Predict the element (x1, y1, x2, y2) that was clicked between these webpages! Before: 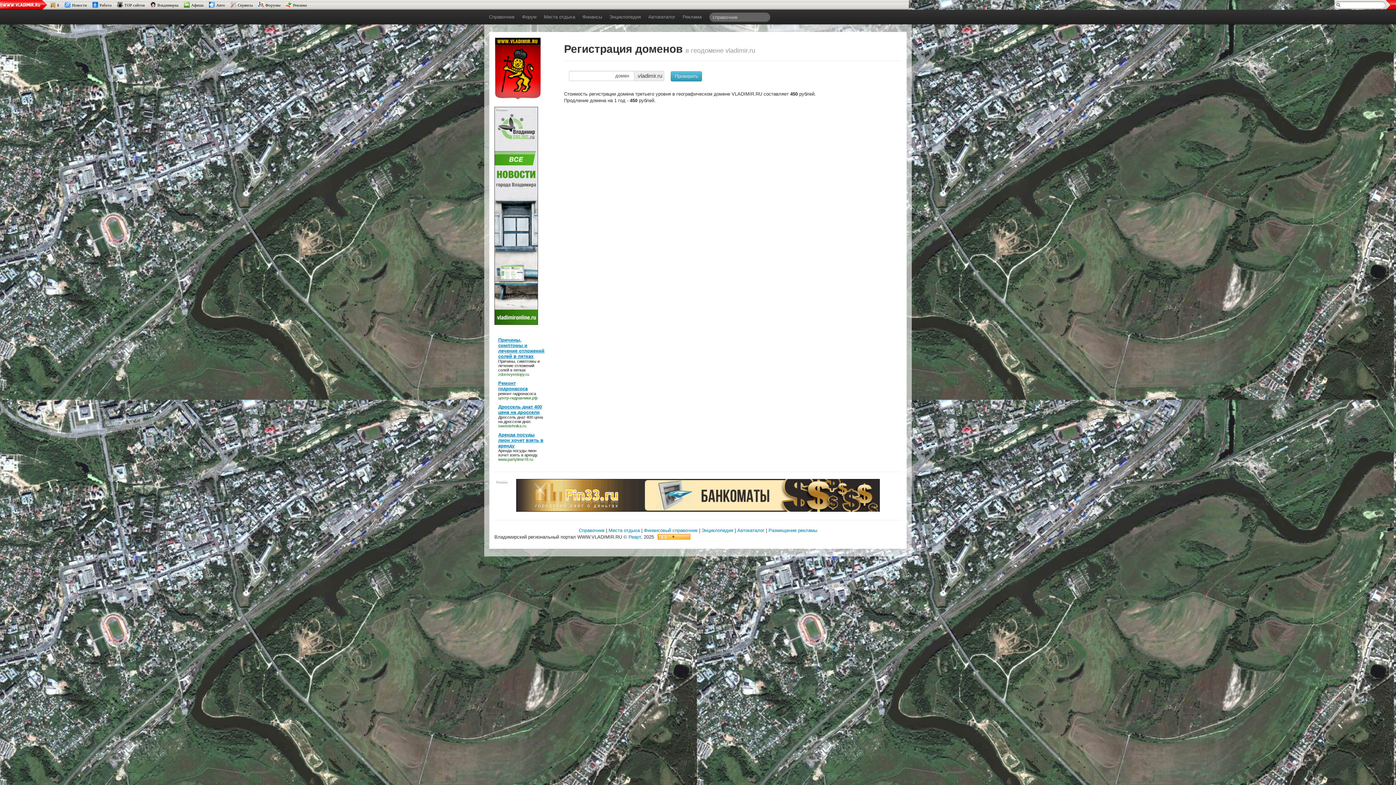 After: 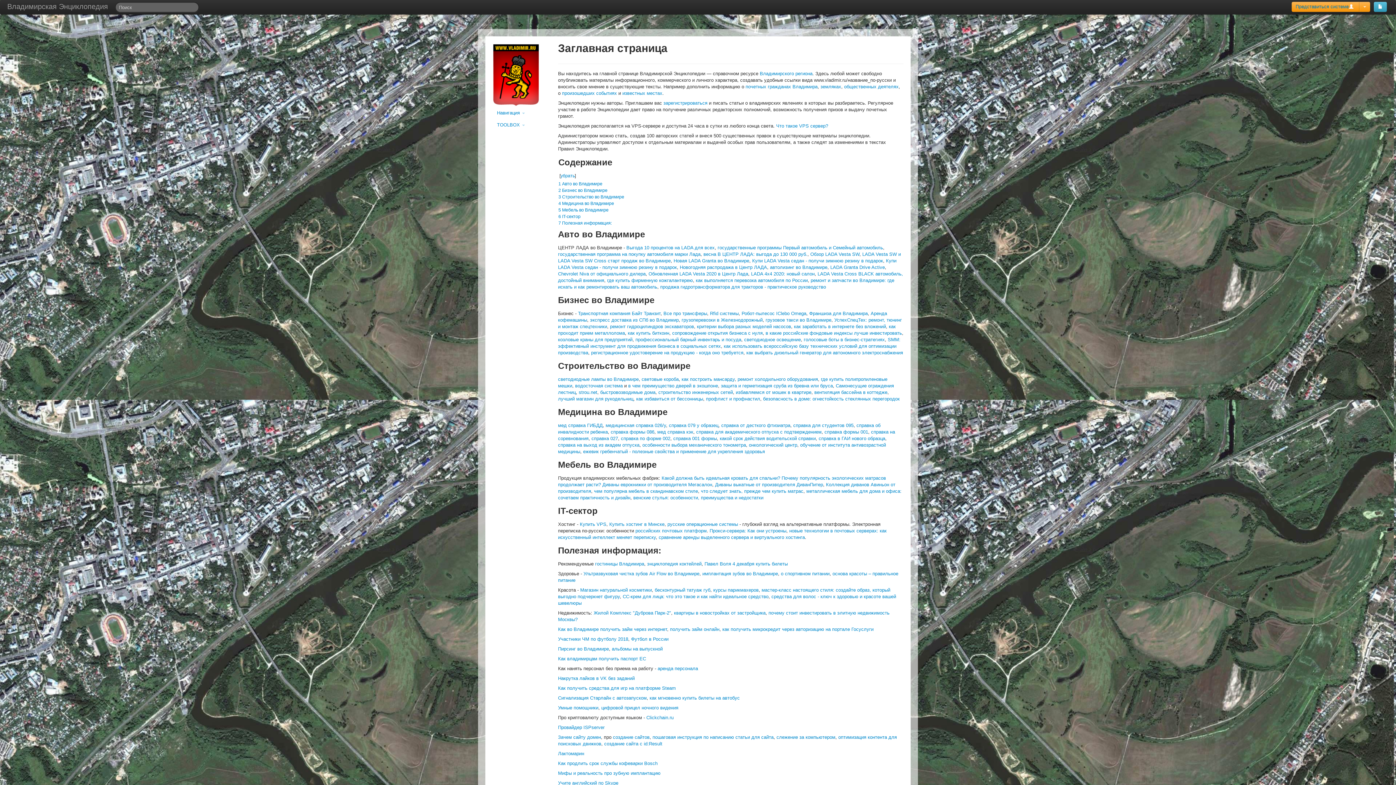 Action: bbox: (701, 528, 733, 533) label: Энциклопедия